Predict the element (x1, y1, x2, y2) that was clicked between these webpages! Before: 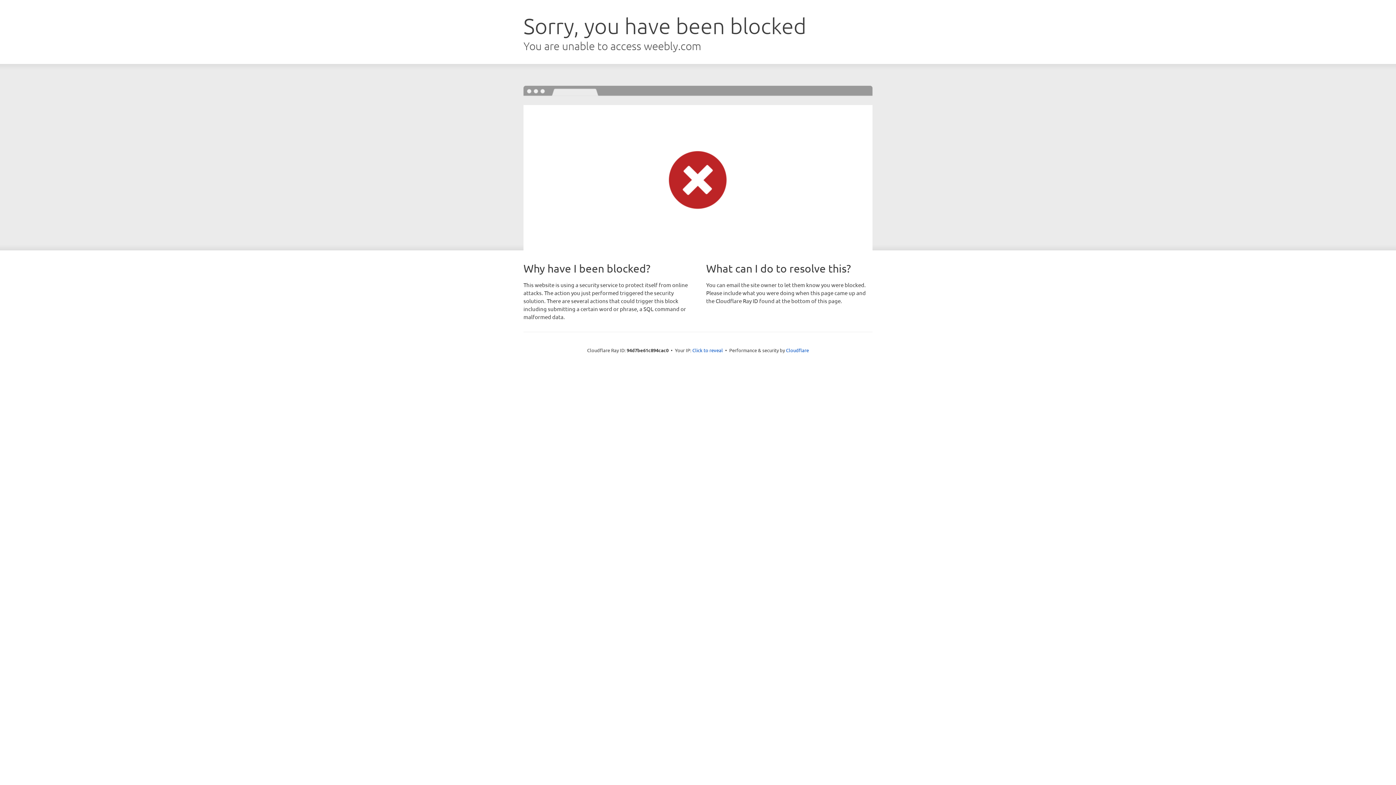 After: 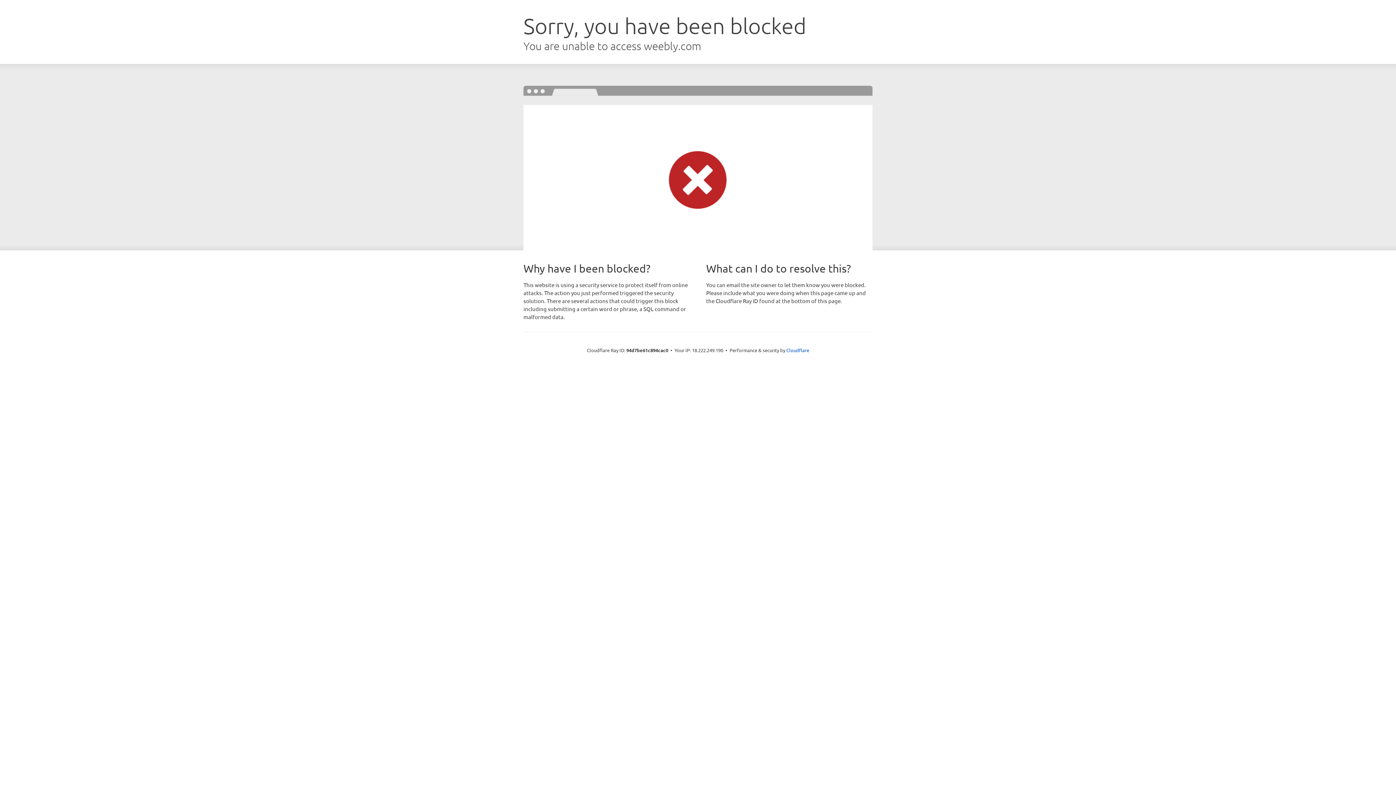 Action: label: Click to reveal bbox: (692, 346, 723, 353)